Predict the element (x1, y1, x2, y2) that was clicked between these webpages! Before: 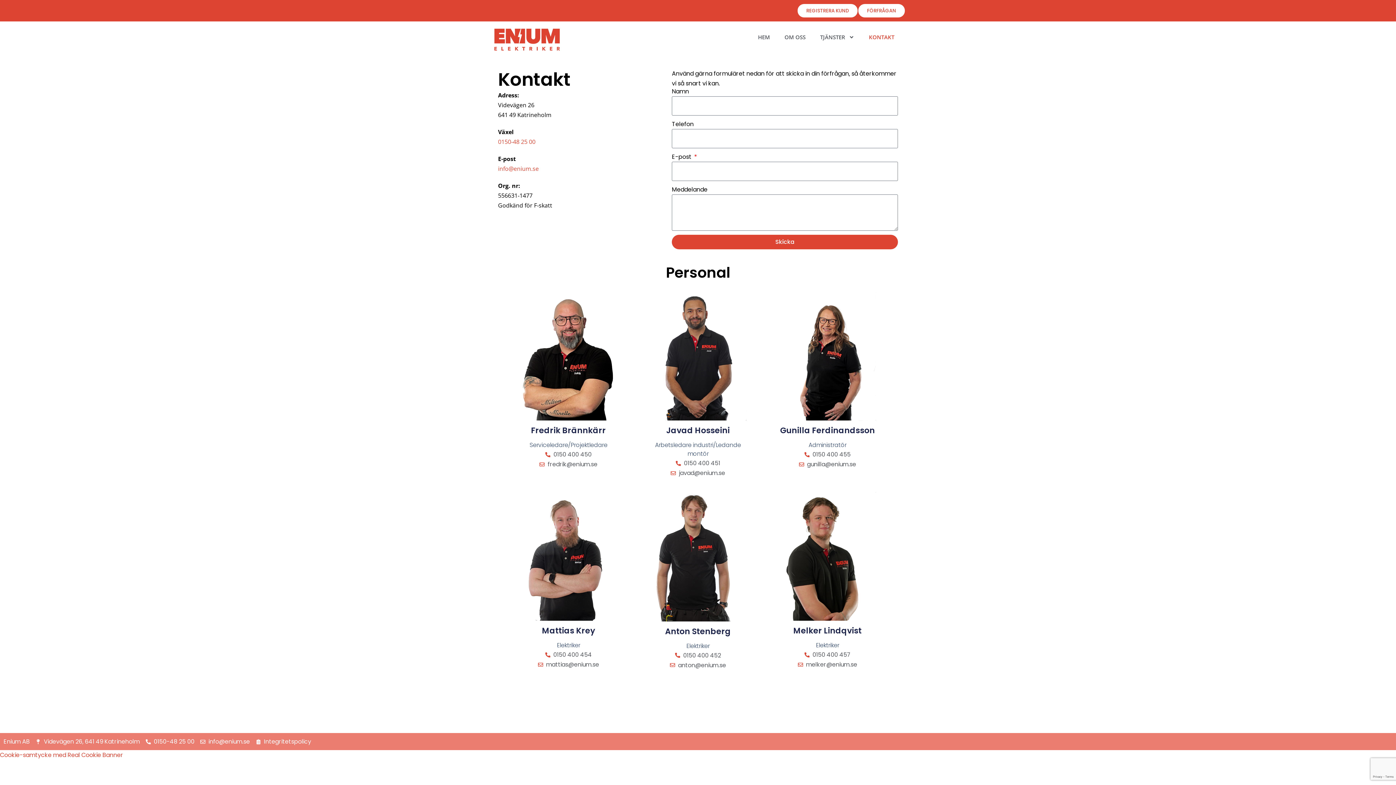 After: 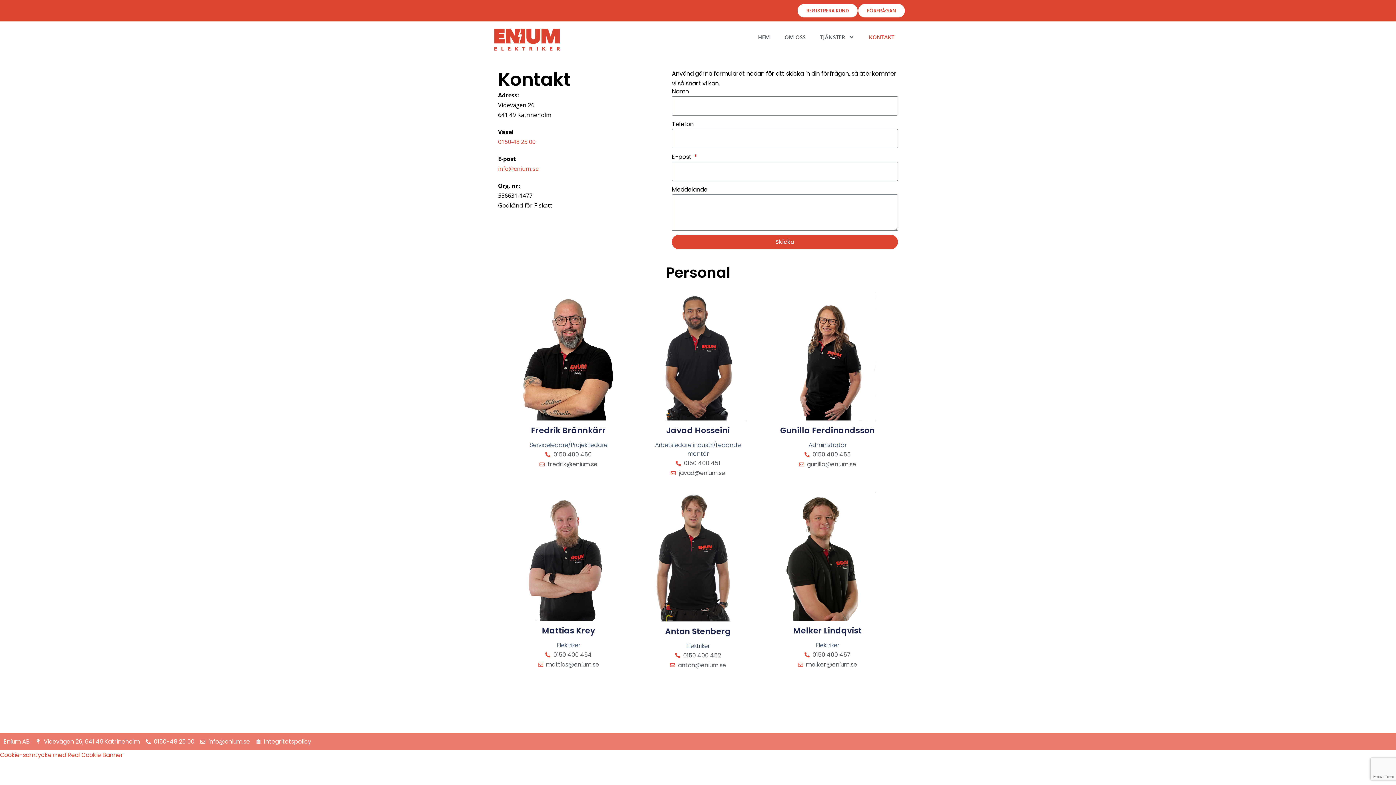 Action: label: 0150 400 454 bbox: (520, 650, 616, 660)